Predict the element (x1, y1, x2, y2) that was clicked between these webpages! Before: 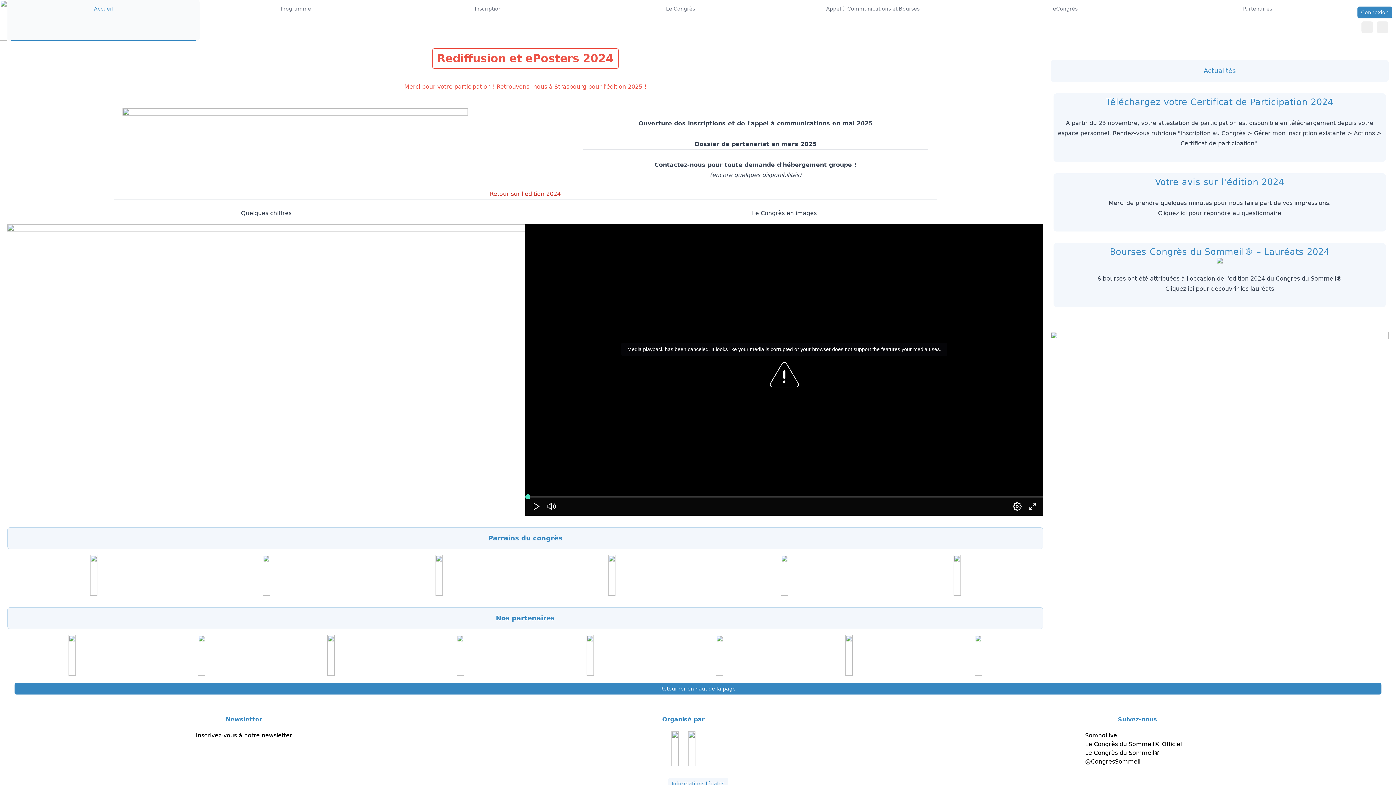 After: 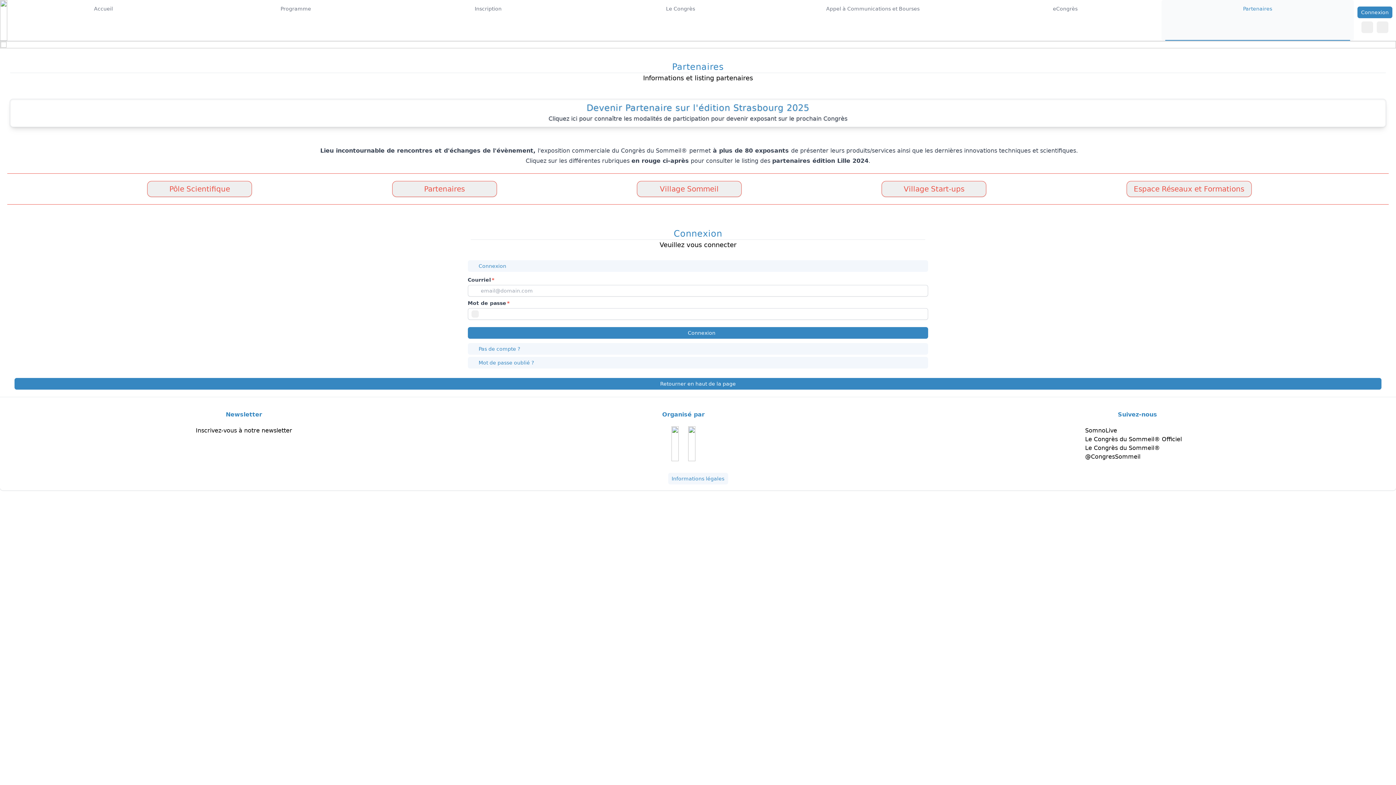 Action: bbox: (1161, 0, 1354, 40) label: Partenaires